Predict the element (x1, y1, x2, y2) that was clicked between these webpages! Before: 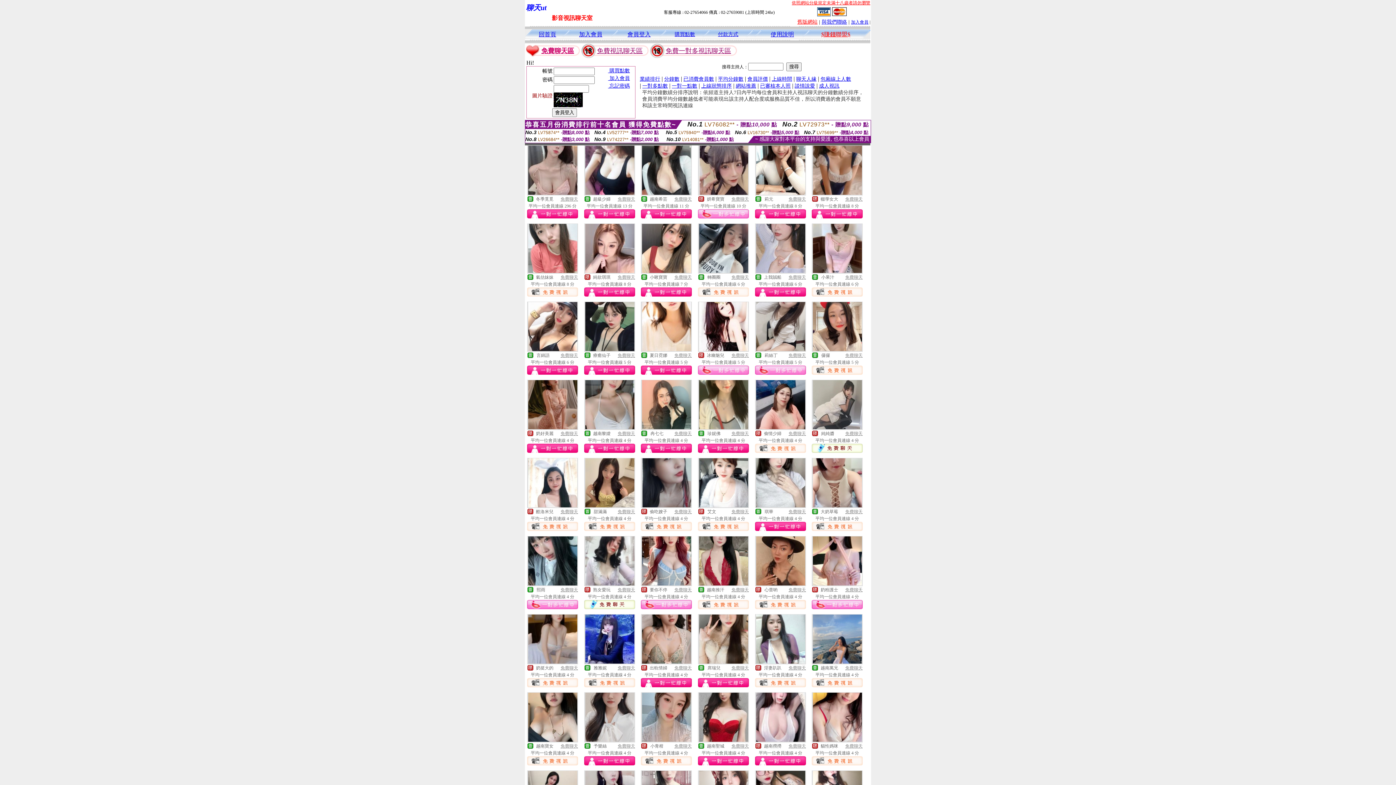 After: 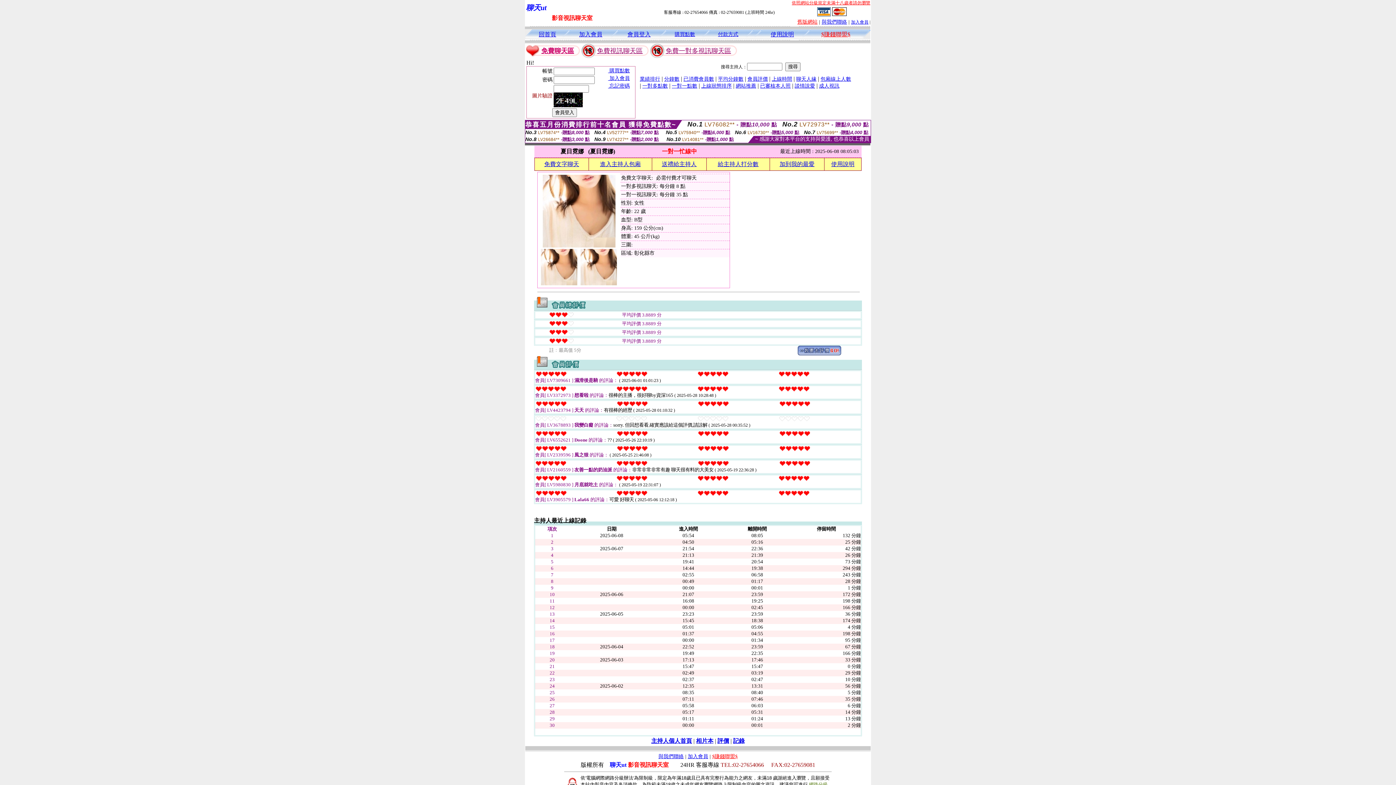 Action: bbox: (642, 346, 691, 352)